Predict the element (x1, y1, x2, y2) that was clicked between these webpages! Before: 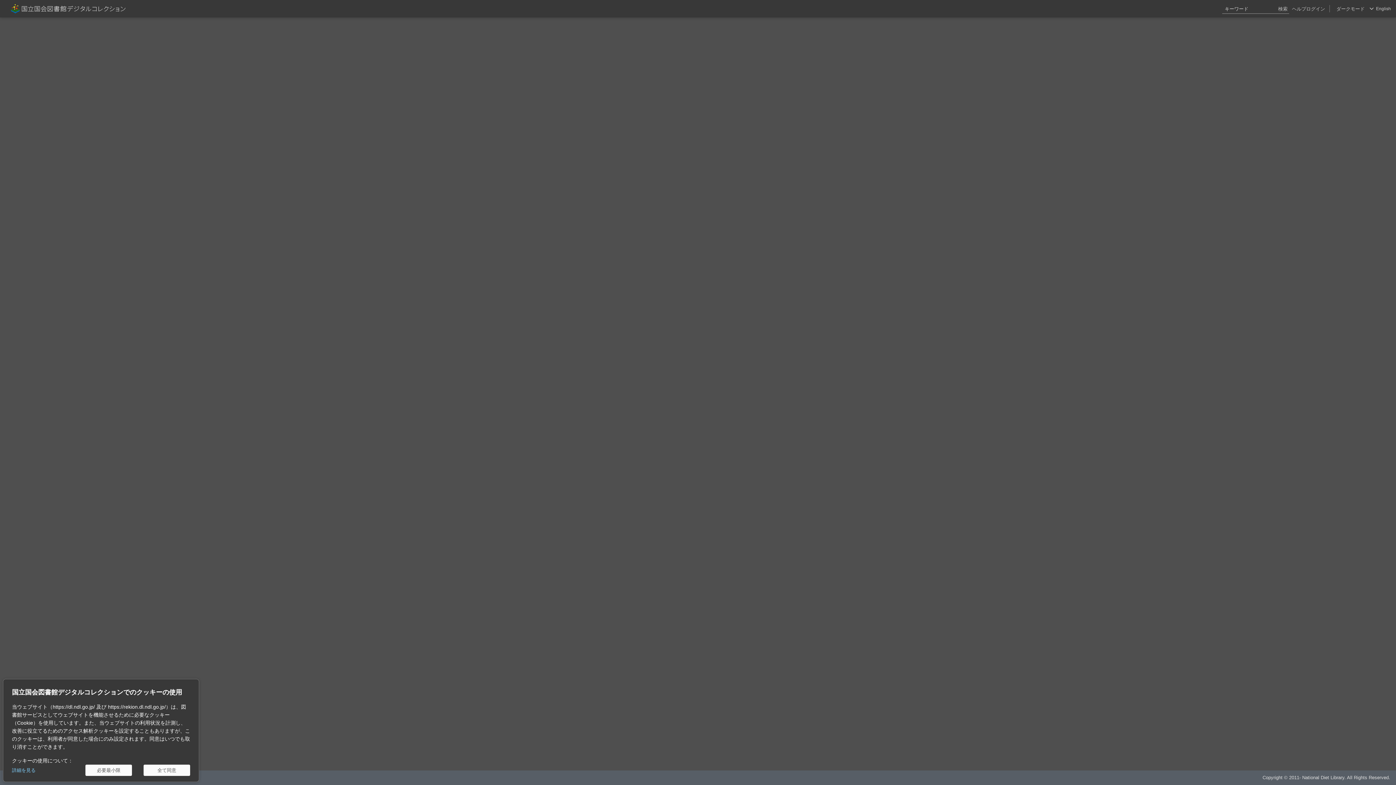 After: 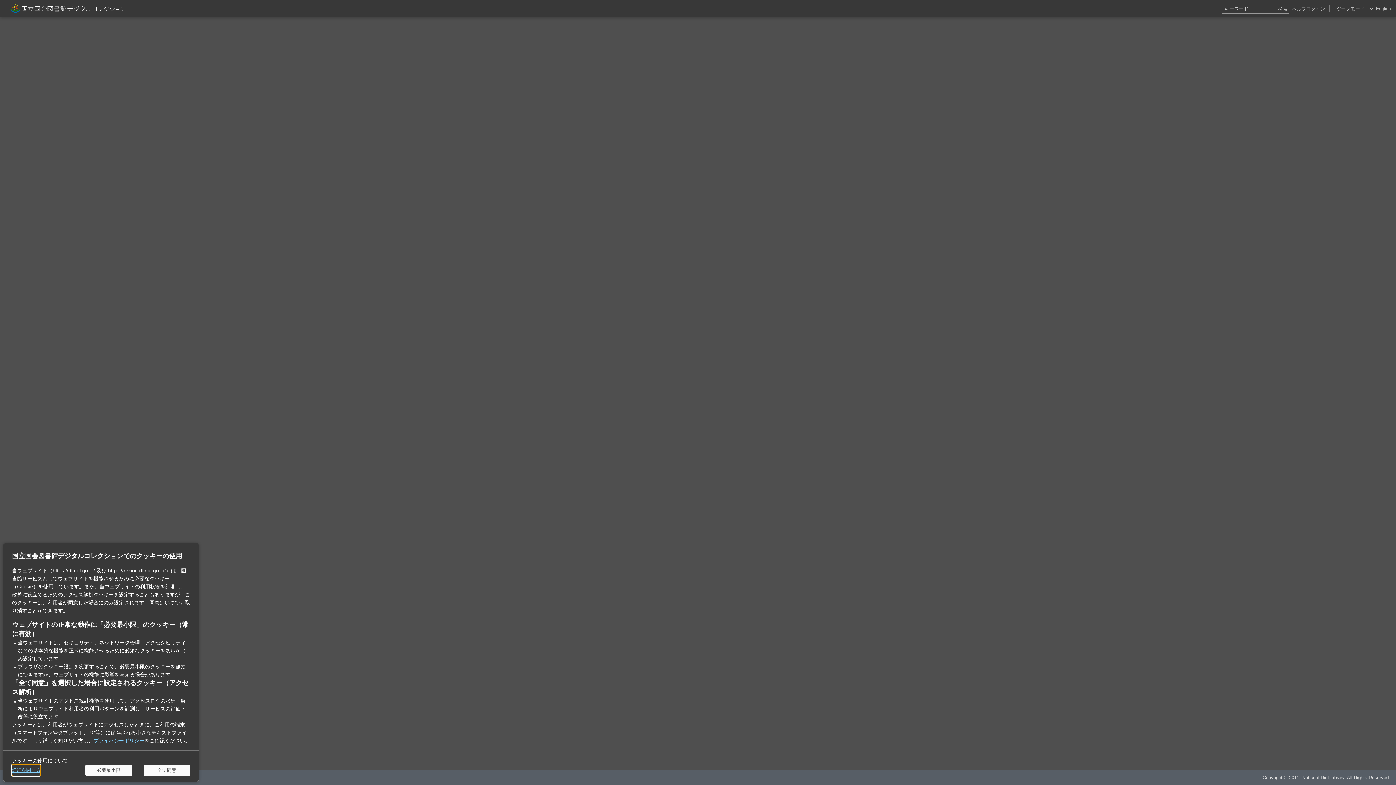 Action: bbox: (12, 765, 35, 776) label: 詳細を見る